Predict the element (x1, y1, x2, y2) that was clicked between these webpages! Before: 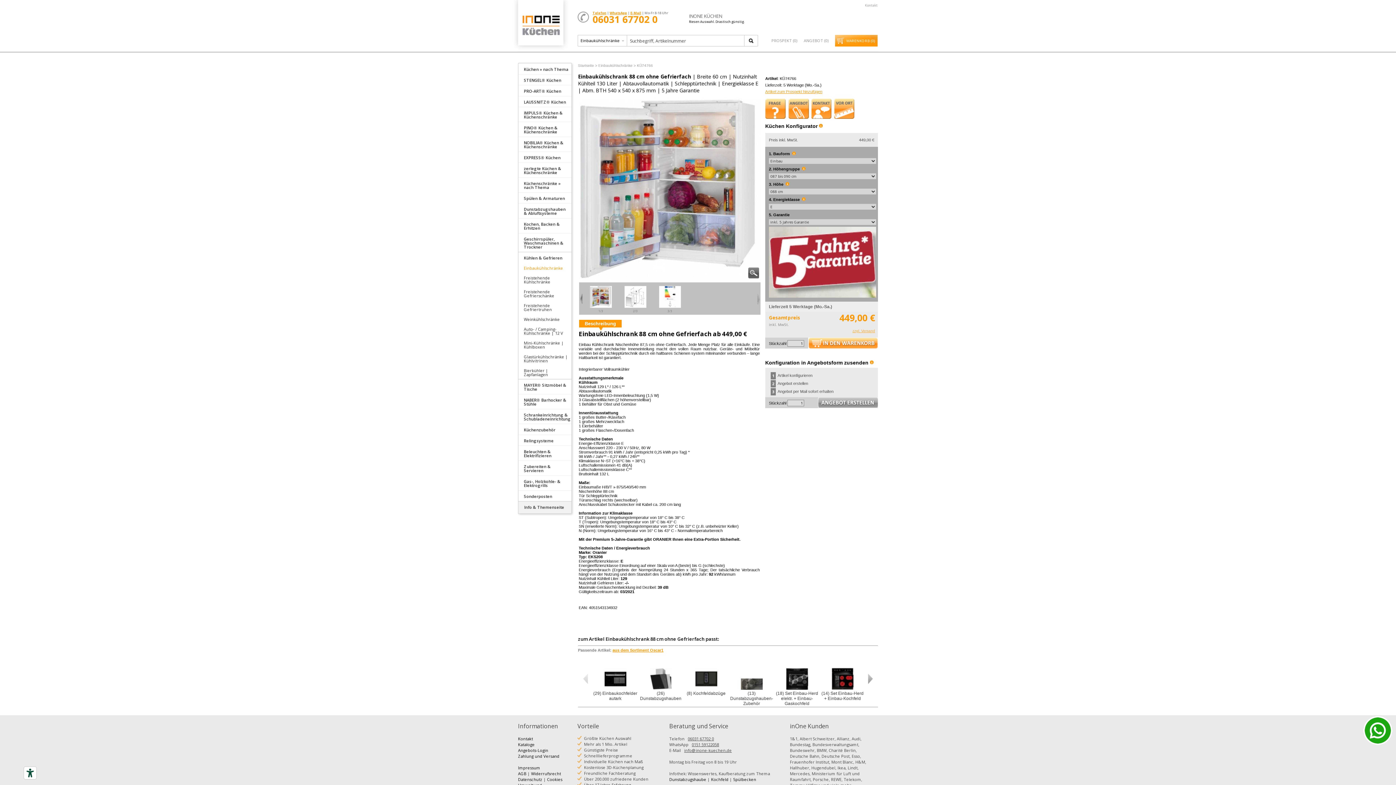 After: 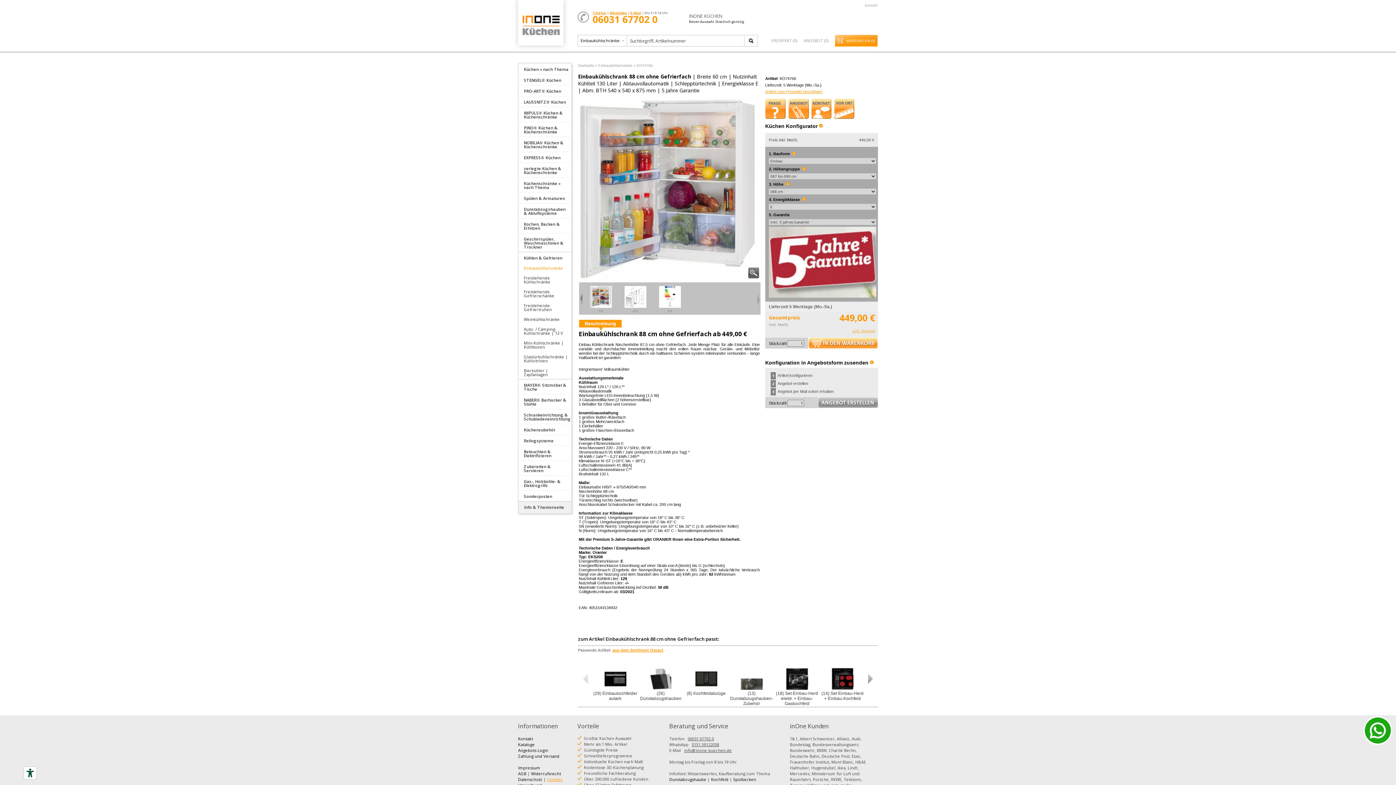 Action: label: Cookies bbox: (547, 777, 562, 782)